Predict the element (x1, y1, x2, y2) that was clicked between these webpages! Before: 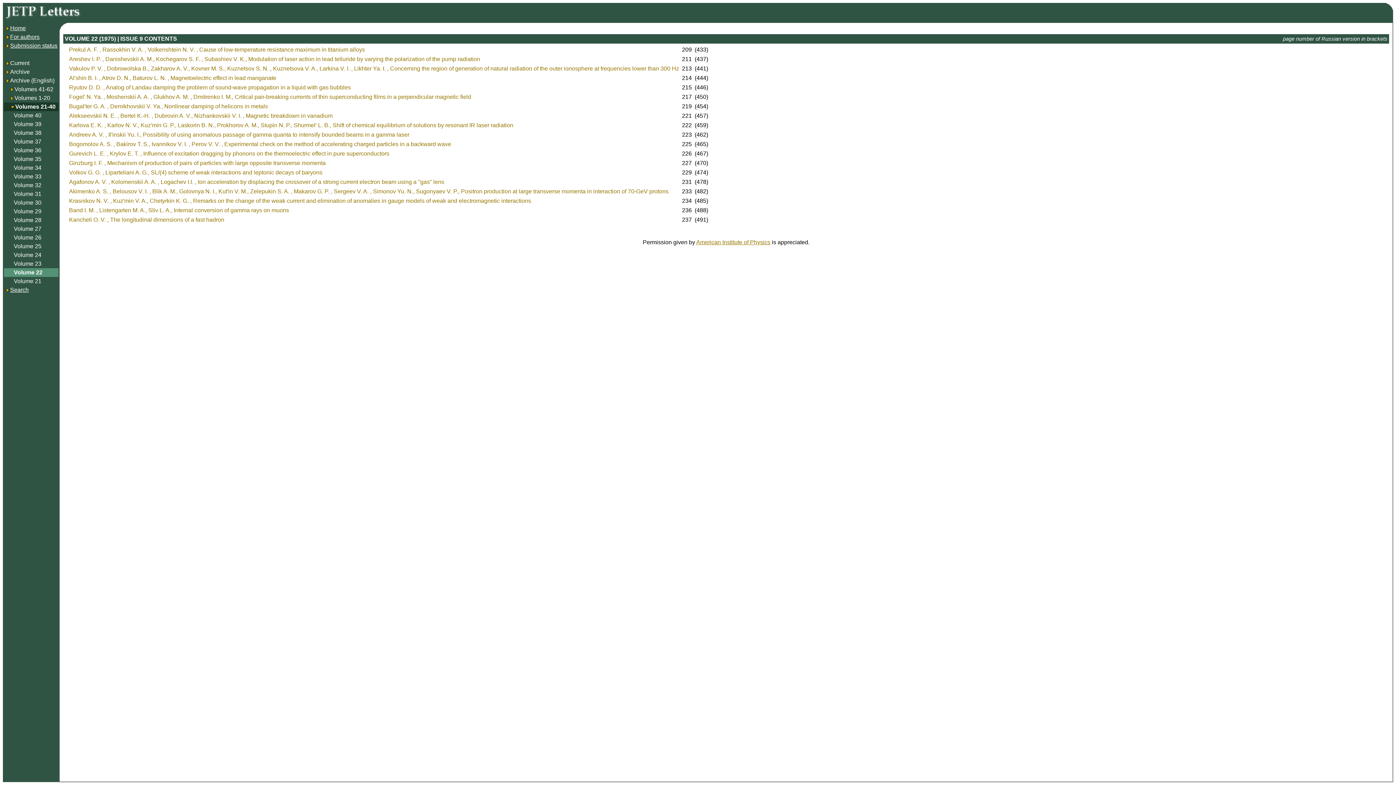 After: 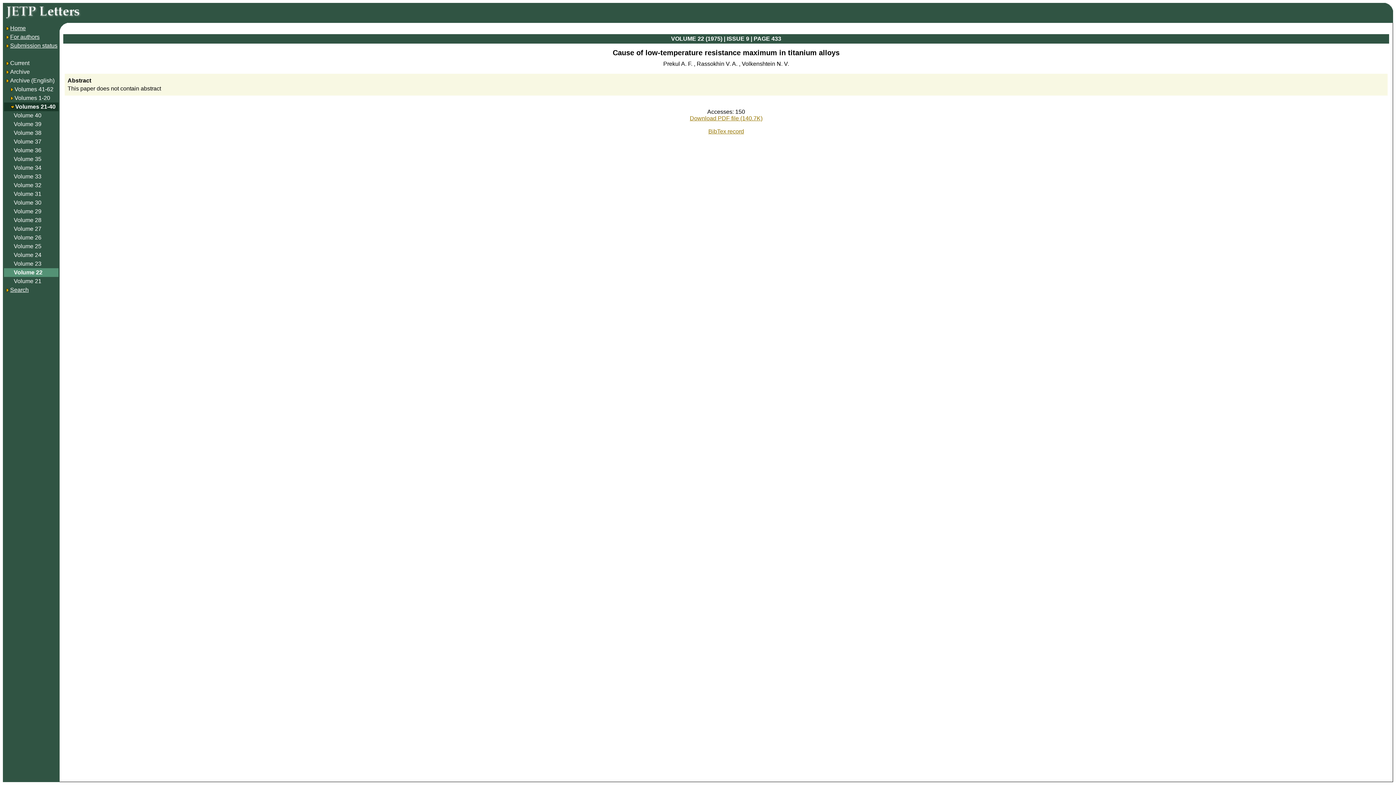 Action: label: Prekul A. F. , Rassokhin V. A. , Volkenshtein N. V. , Cause of low-temperature resistance maximum in titanium alloys bbox: (69, 46, 365, 52)